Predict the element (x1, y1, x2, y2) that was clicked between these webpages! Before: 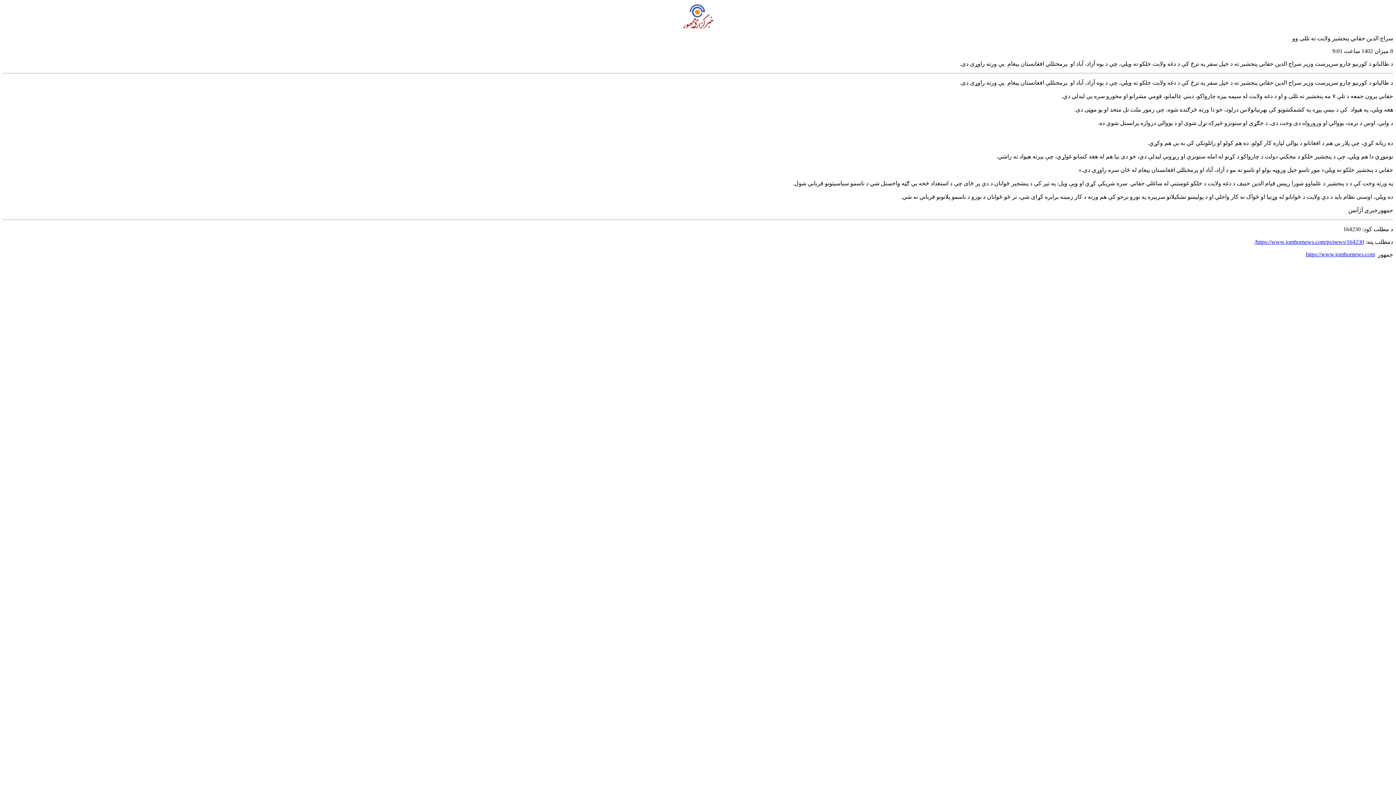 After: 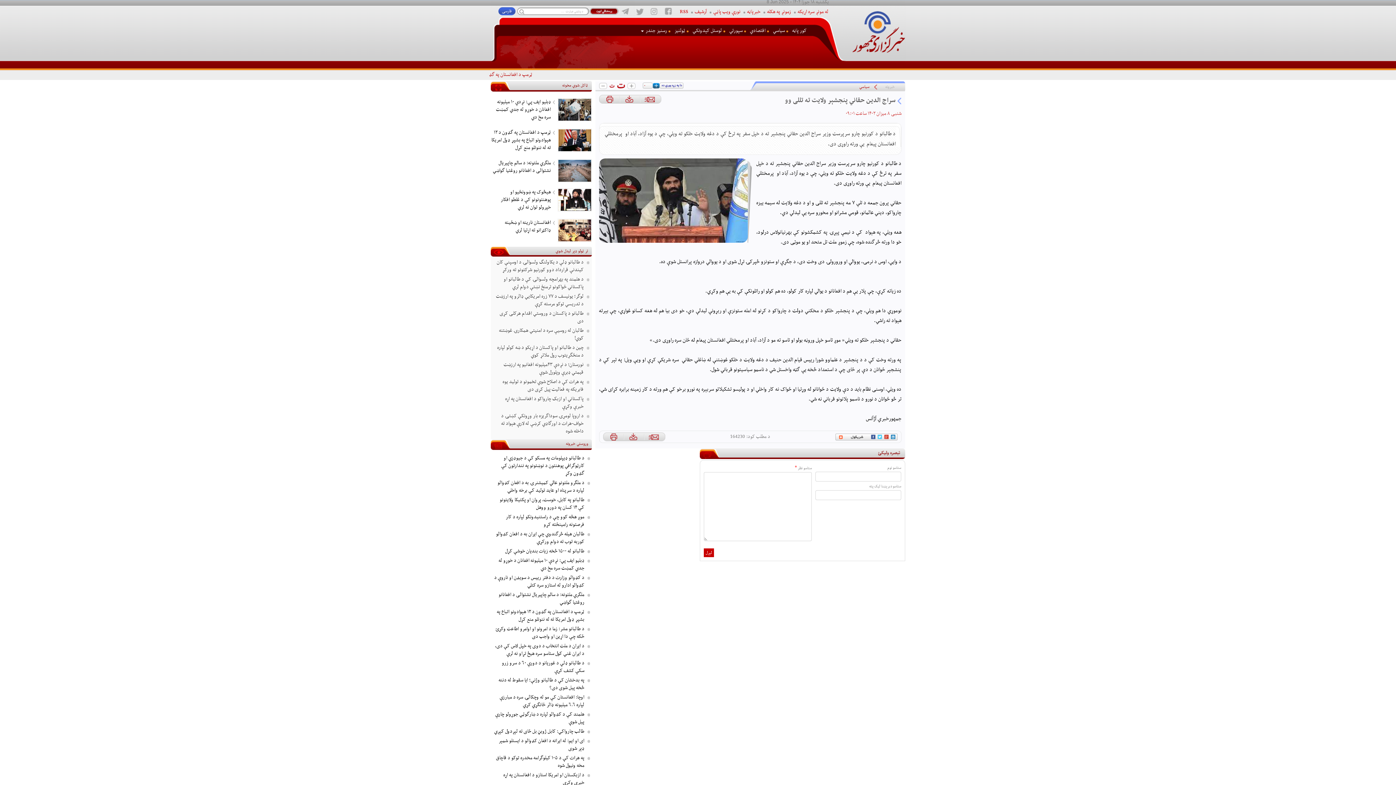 Action: label: https://www.jomhornews.com/ps/news/164230/ bbox: (1254, 238, 1364, 245)